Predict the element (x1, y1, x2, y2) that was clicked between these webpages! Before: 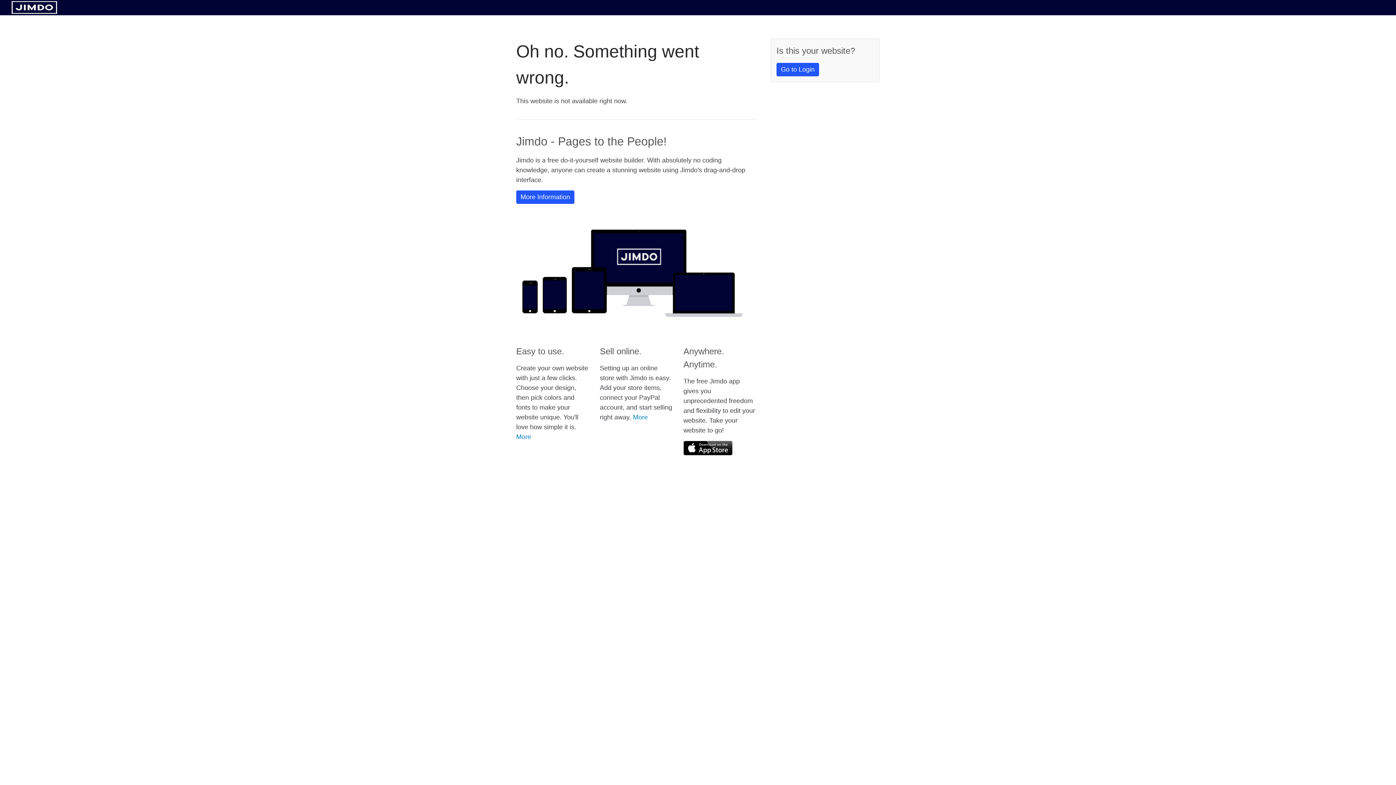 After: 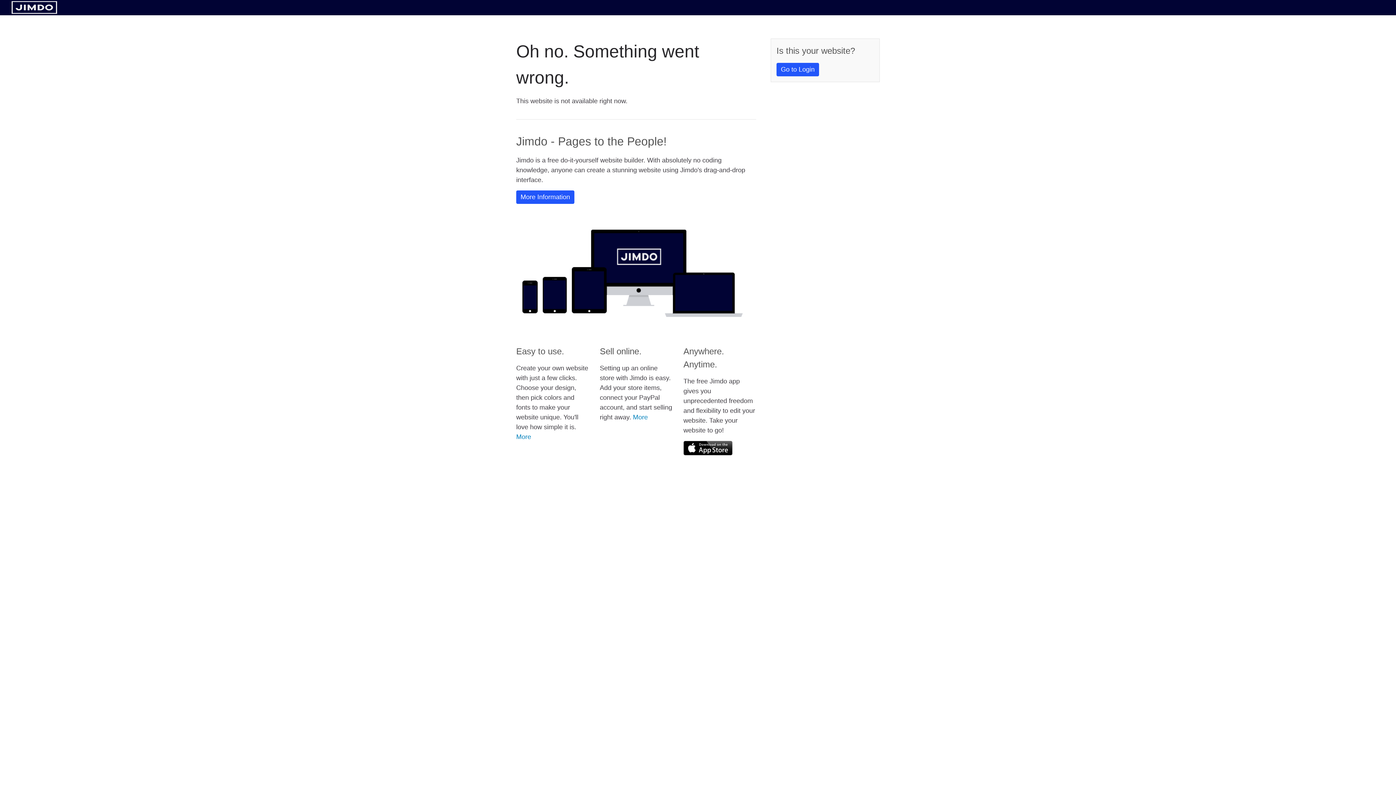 Action: bbox: (683, 441, 732, 455)